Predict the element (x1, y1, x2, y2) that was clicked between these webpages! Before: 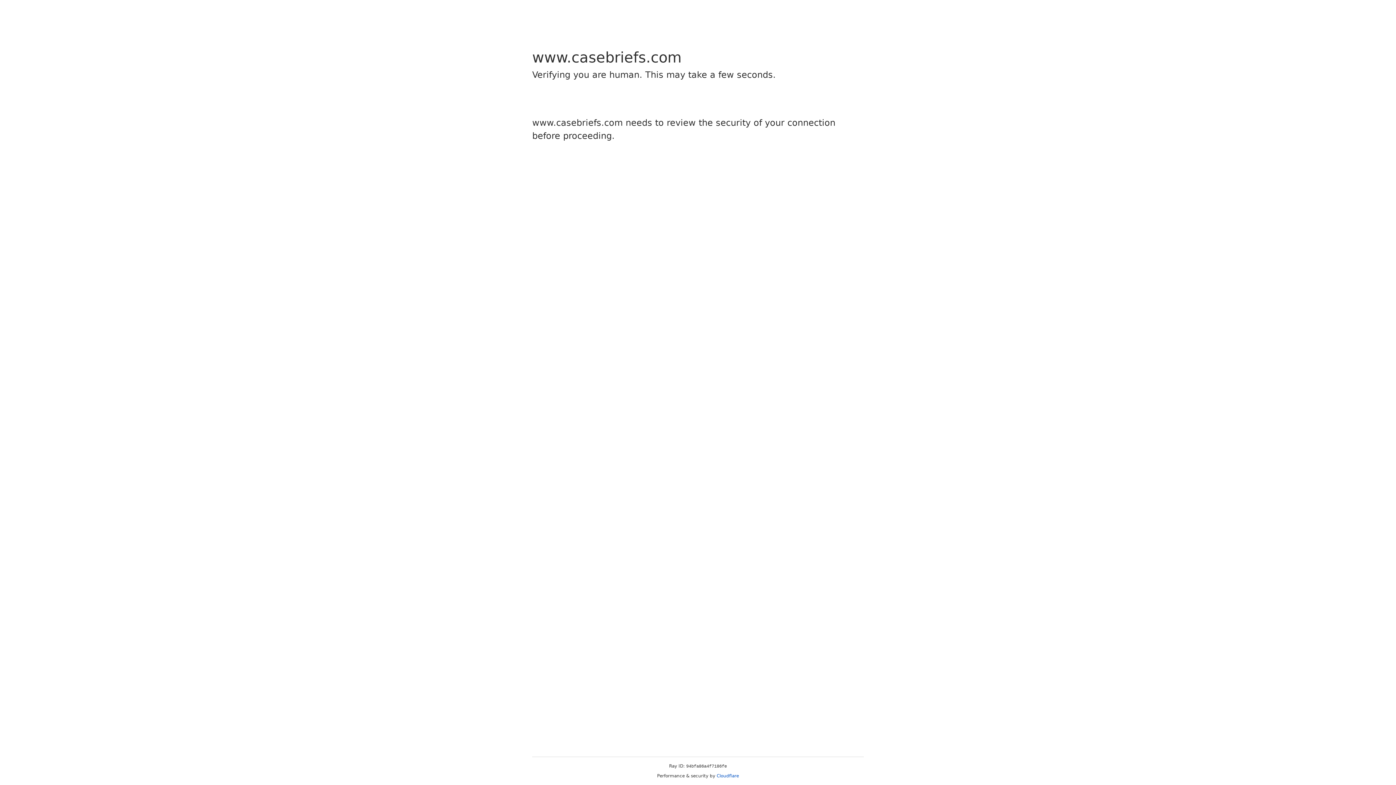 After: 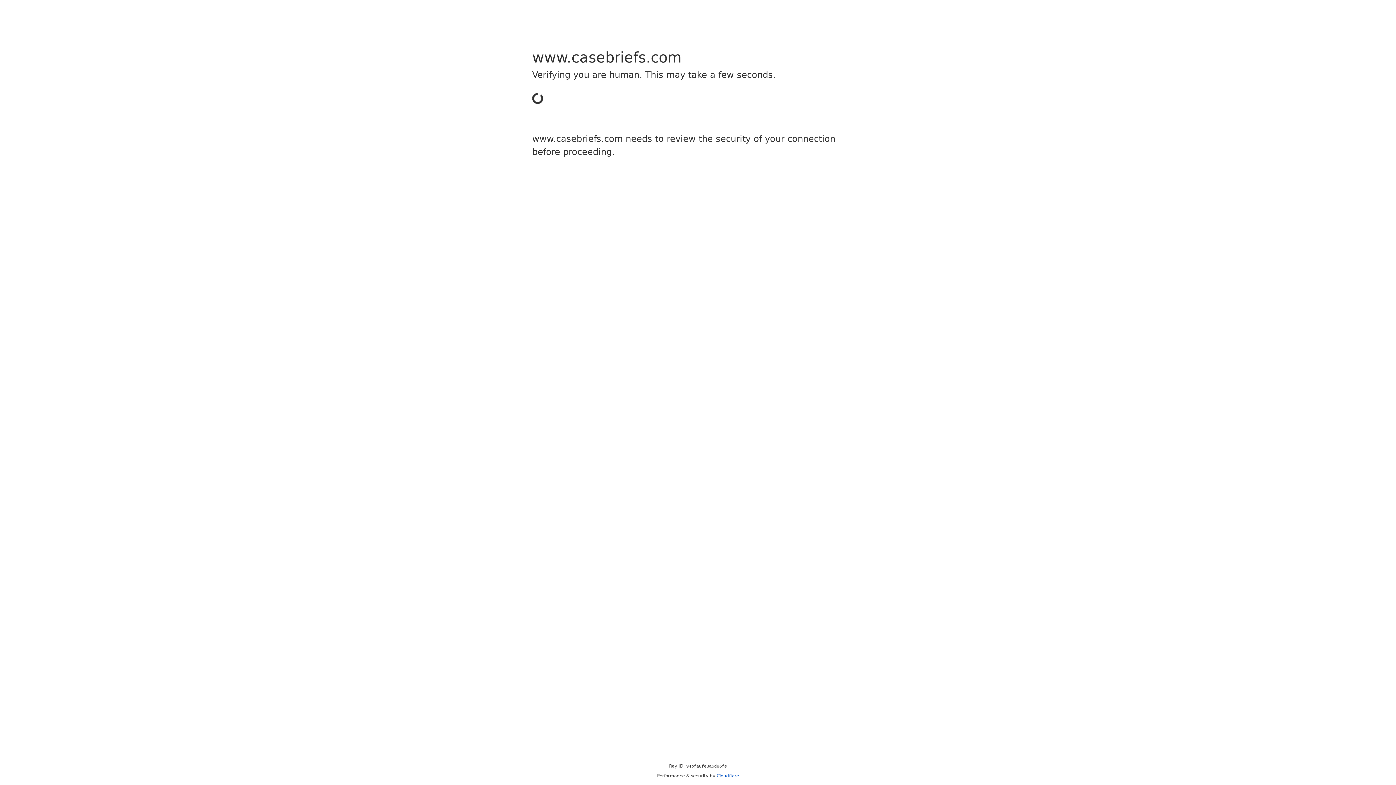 Action: bbox: (716, 773, 739, 778) label: Cloudflare